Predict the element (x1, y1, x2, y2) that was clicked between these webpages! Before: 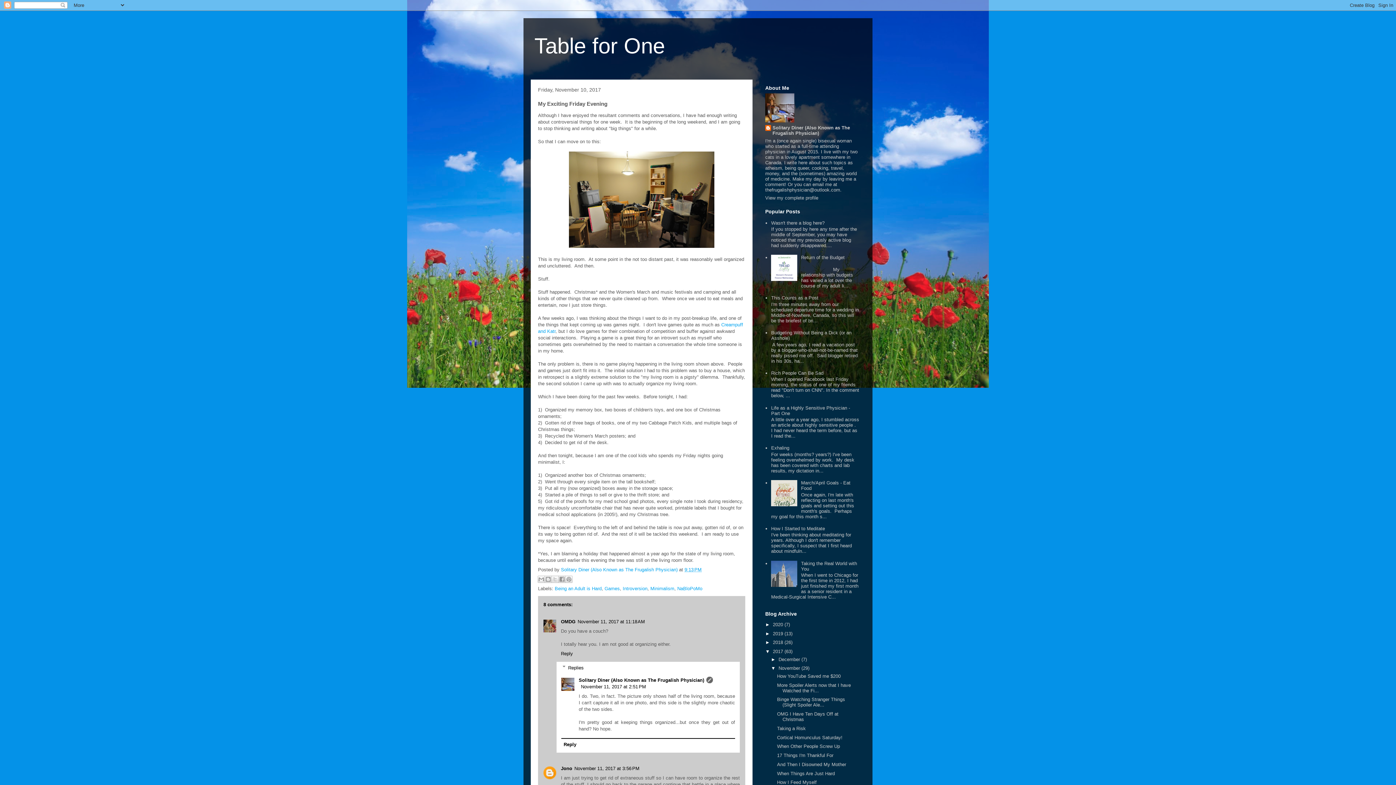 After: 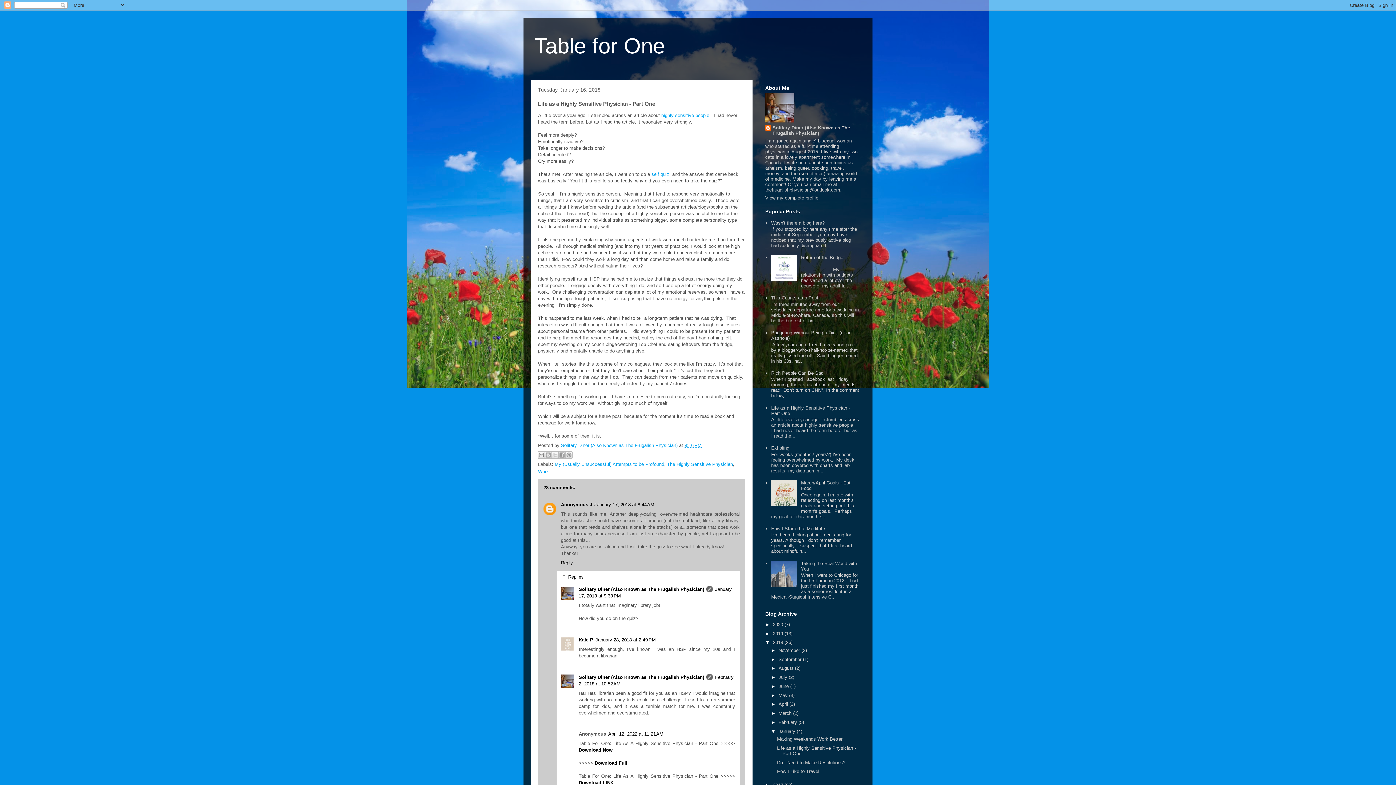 Action: label: Life as a Highly Sensitive Physician - Part One bbox: (771, 405, 850, 416)